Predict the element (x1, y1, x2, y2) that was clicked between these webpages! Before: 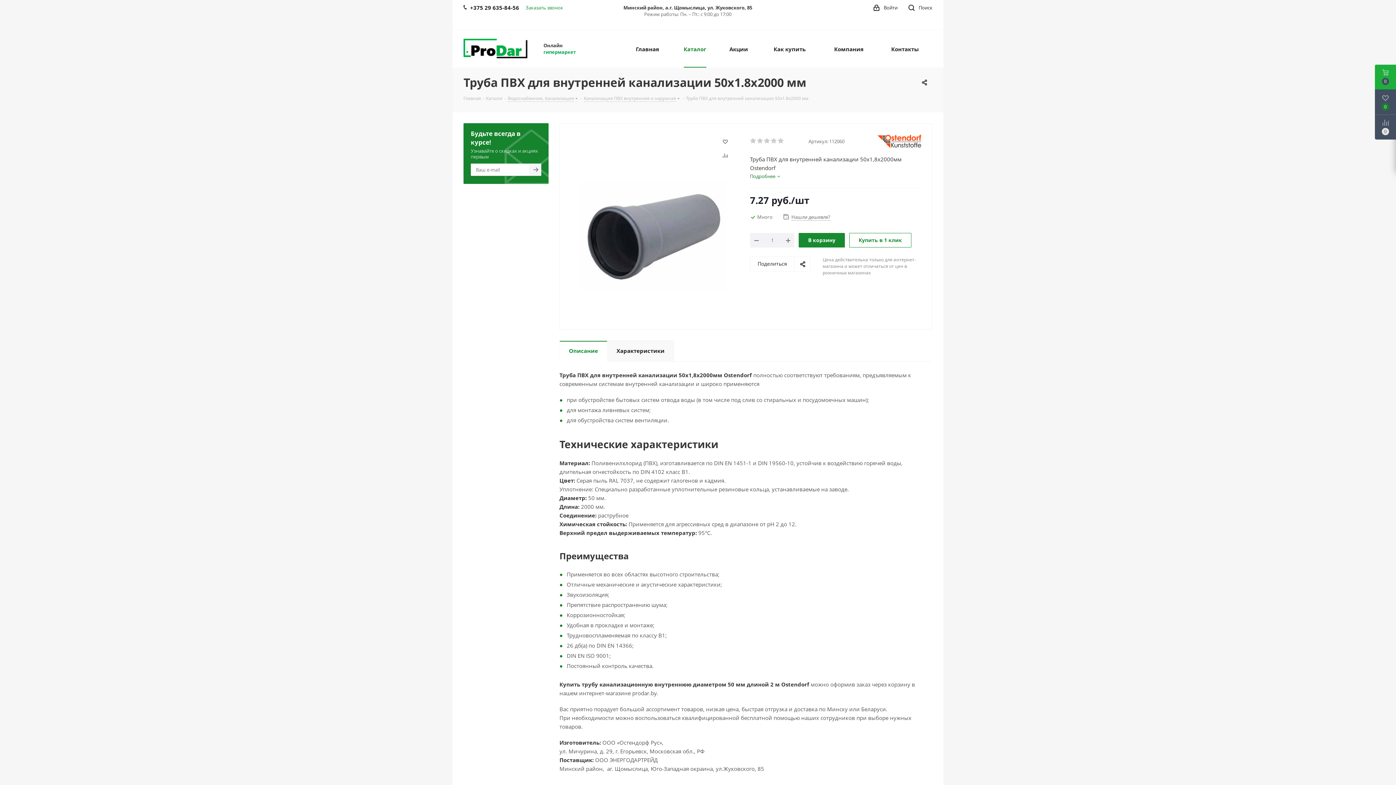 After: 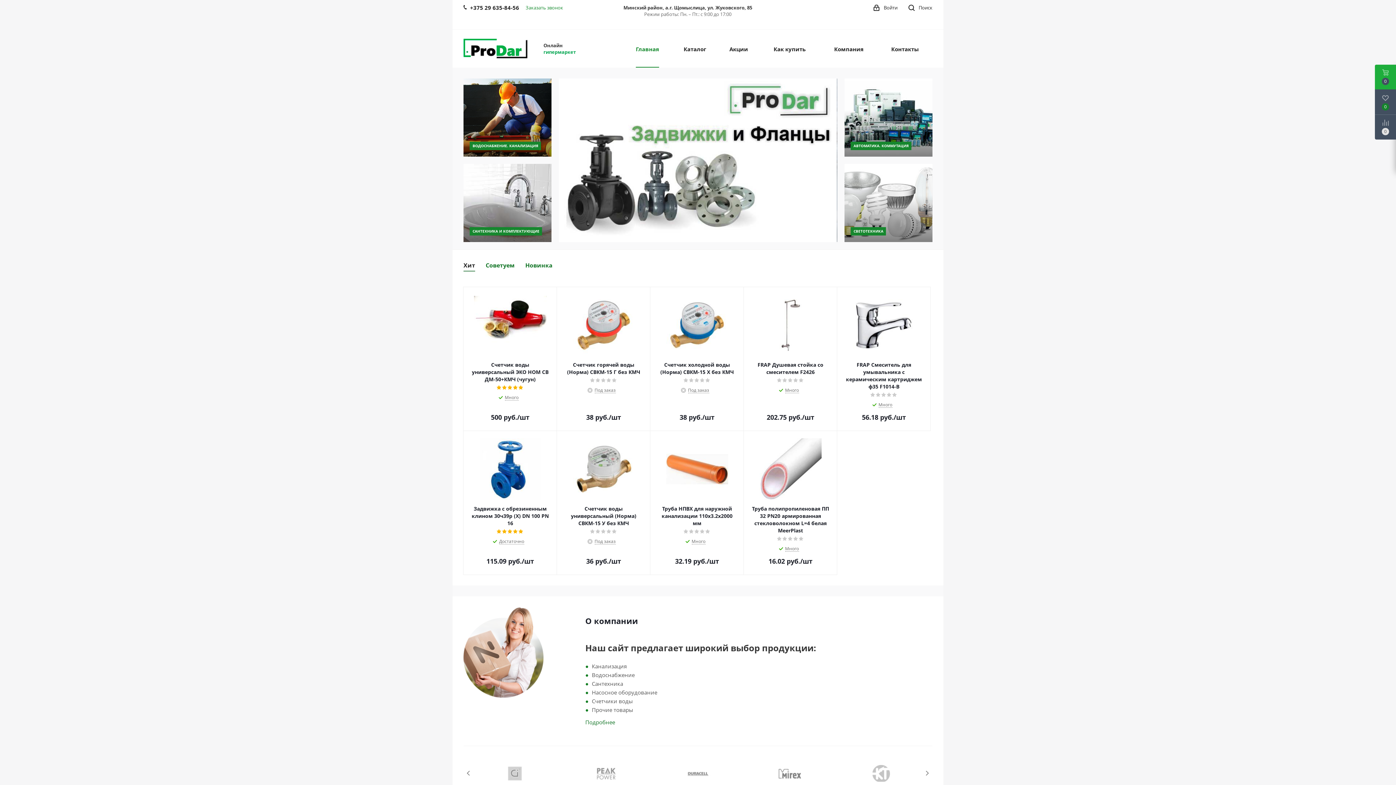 Action: label: Главная bbox: (463, 94, 481, 101)